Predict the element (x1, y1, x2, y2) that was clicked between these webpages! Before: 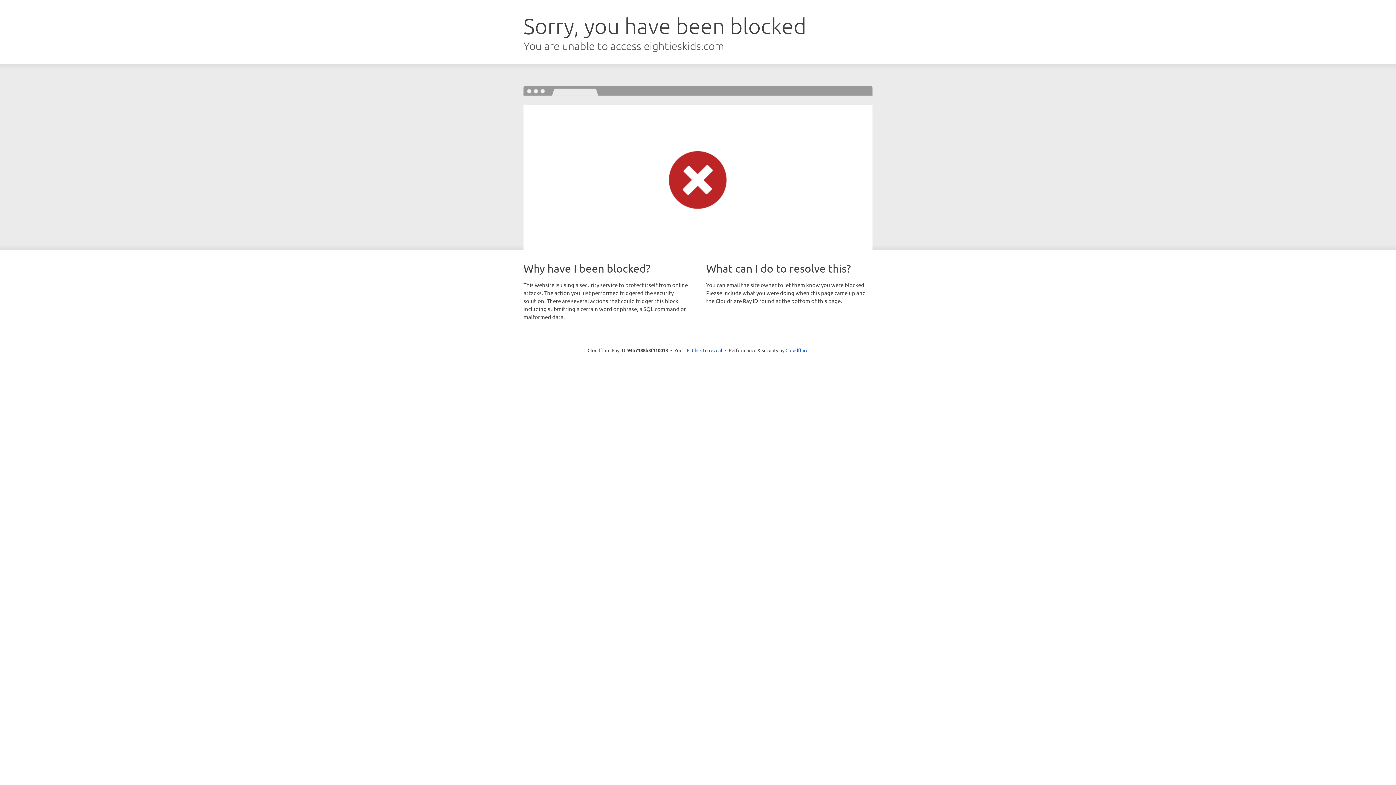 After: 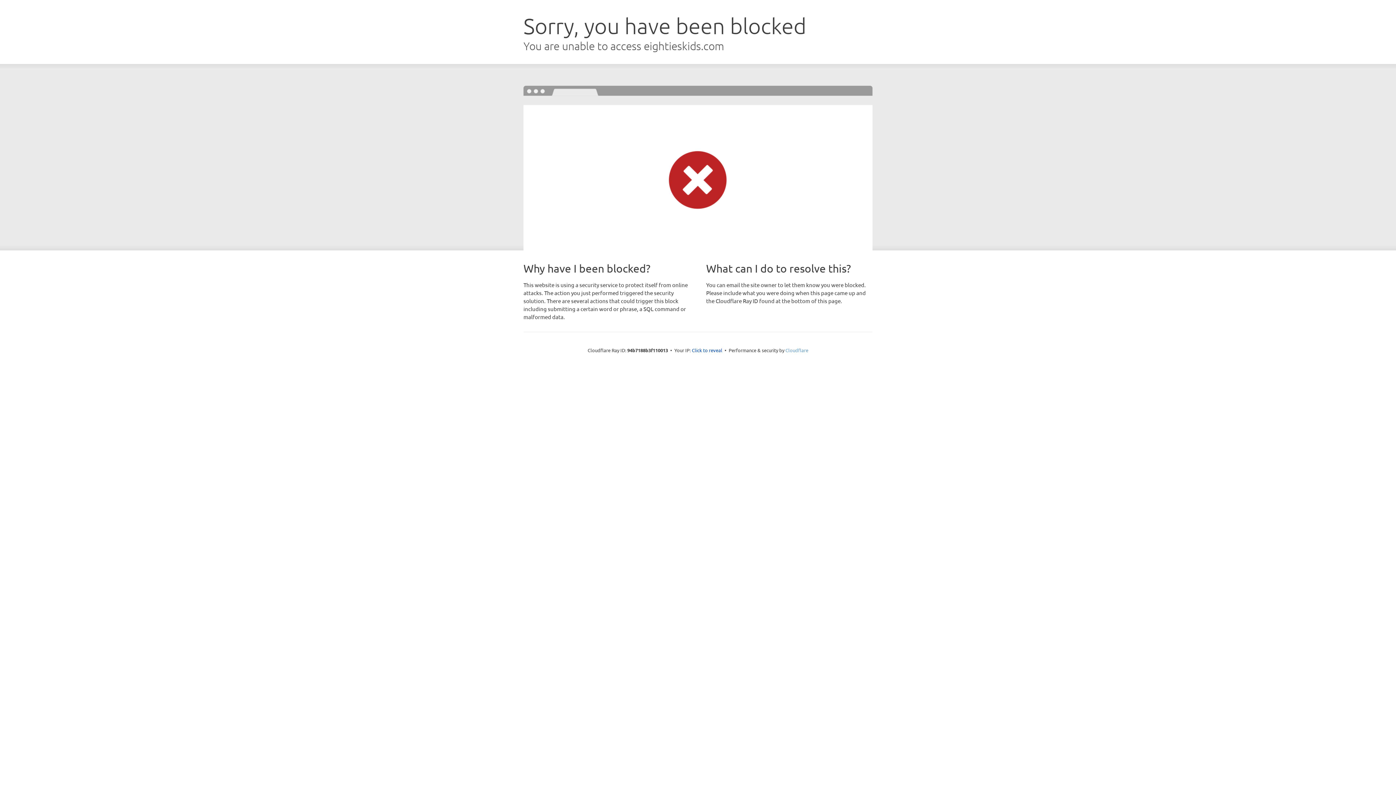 Action: label: Cloudflare bbox: (785, 347, 808, 353)